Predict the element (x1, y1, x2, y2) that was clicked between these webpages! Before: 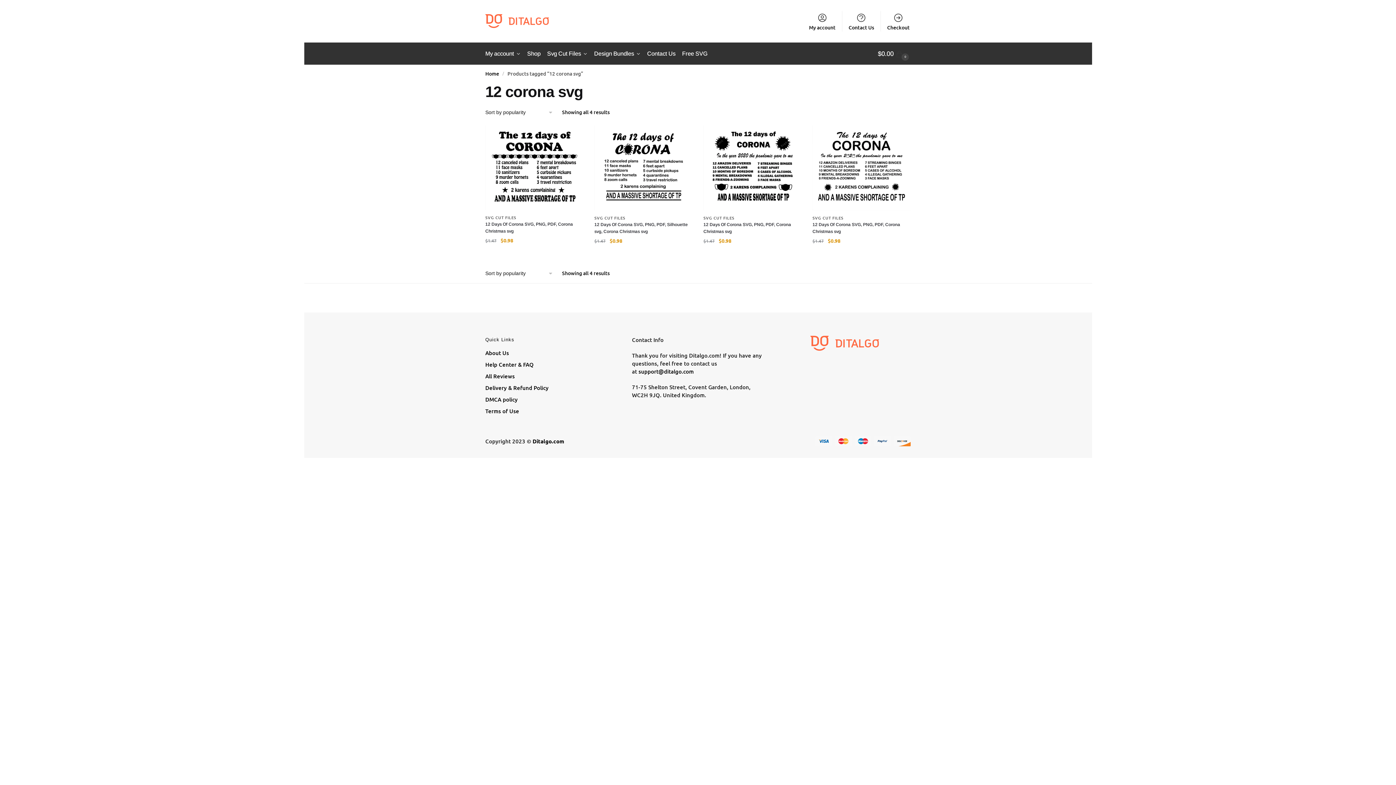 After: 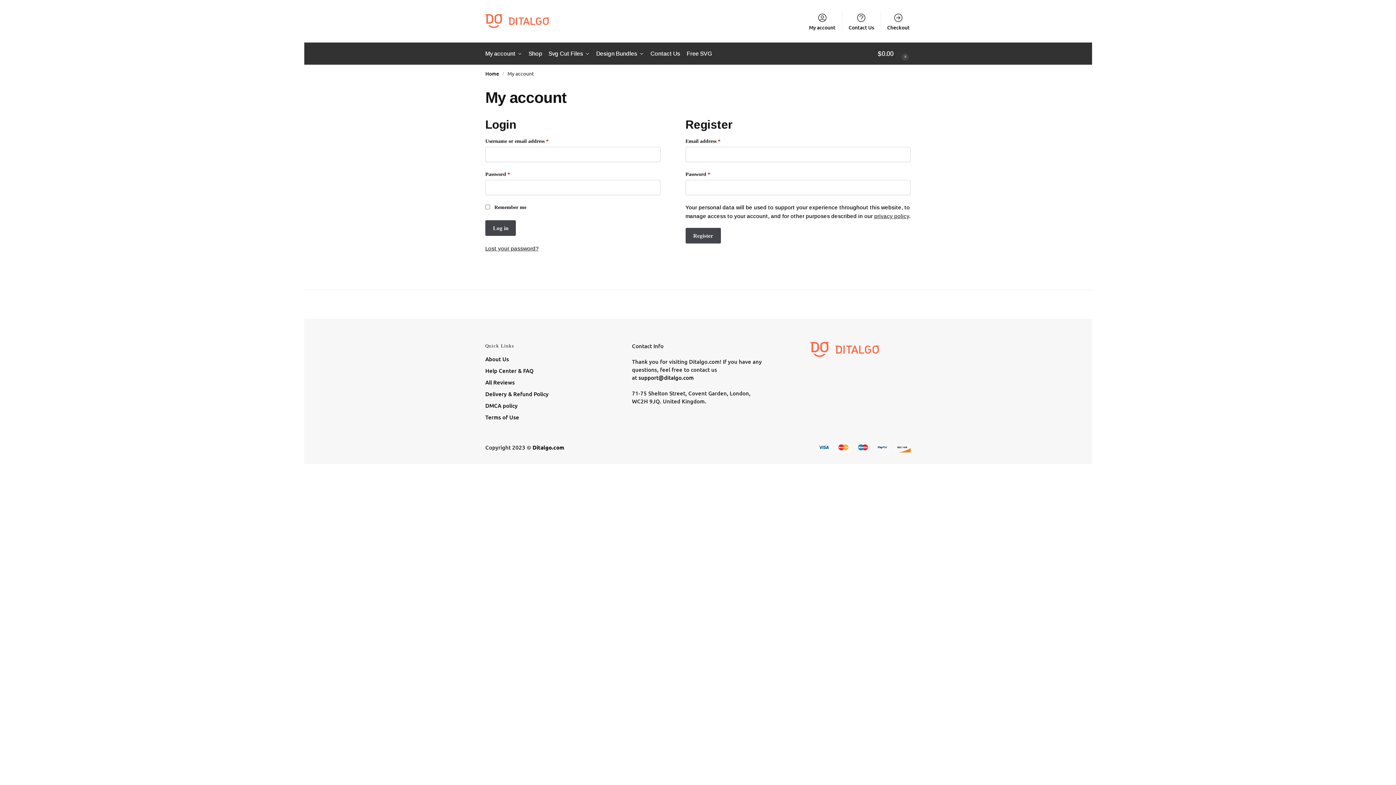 Action: bbox: (804, 10, 840, 31) label: My account